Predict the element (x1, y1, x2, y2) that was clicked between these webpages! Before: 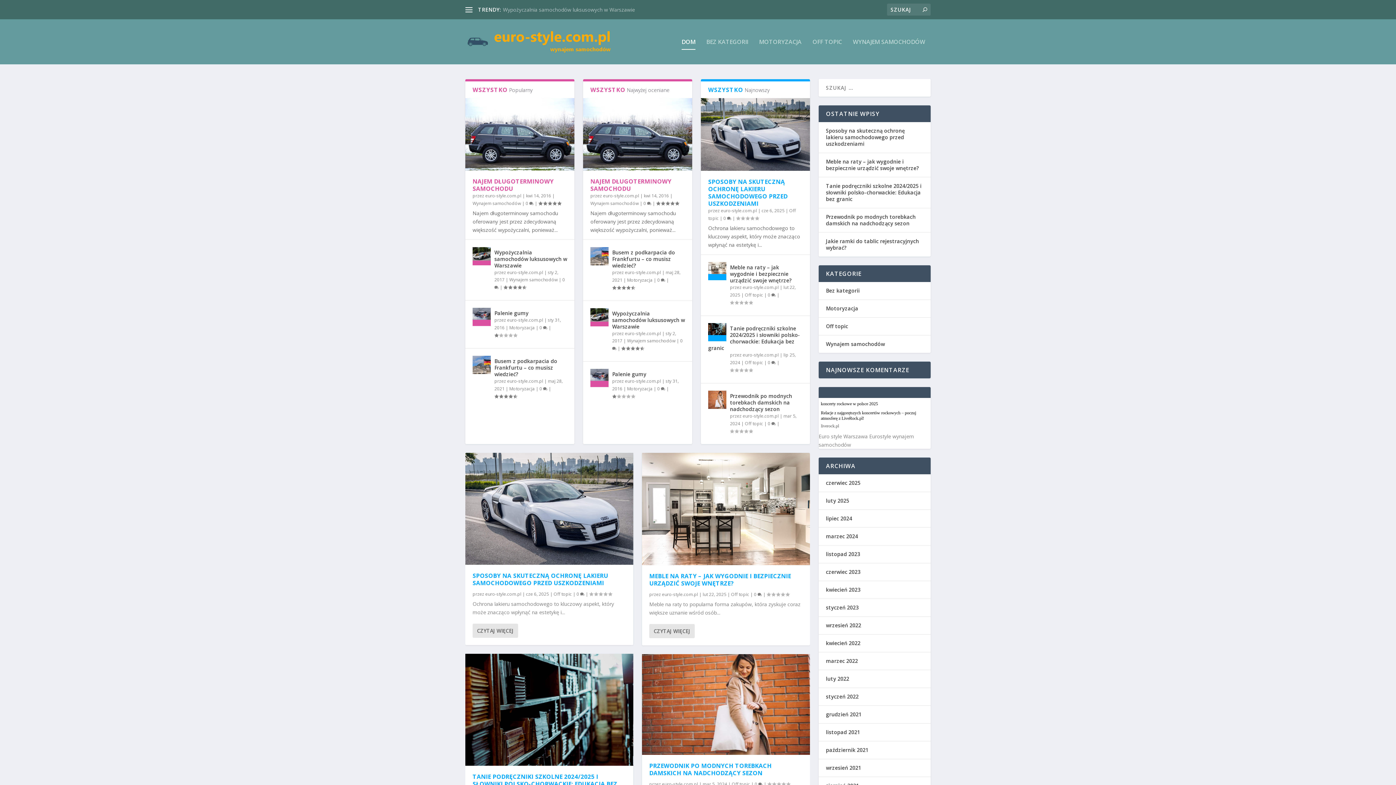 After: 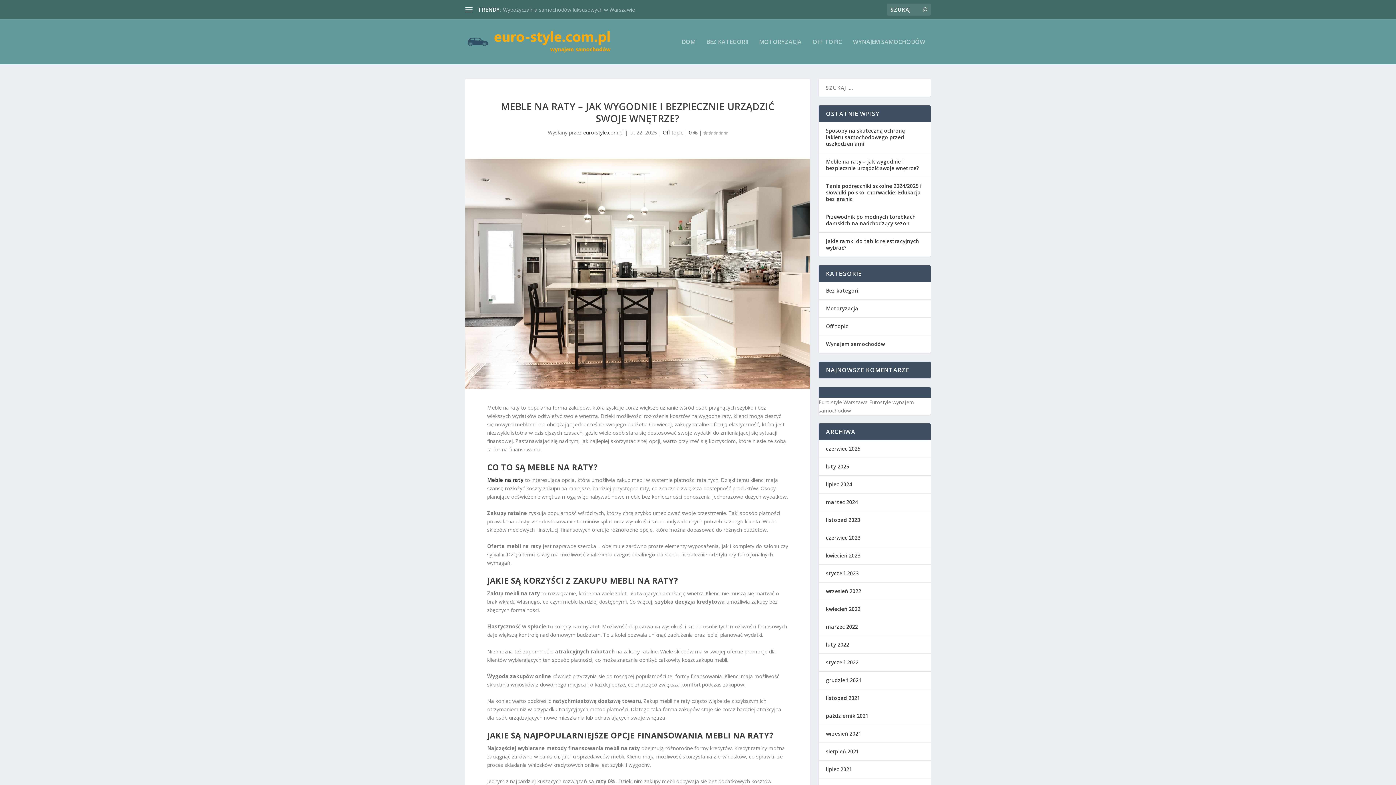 Action: label: Meble na raty – jak wygodnie i bezpiecznie urządzić swoje wnętrze? bbox: (826, 158, 919, 171)